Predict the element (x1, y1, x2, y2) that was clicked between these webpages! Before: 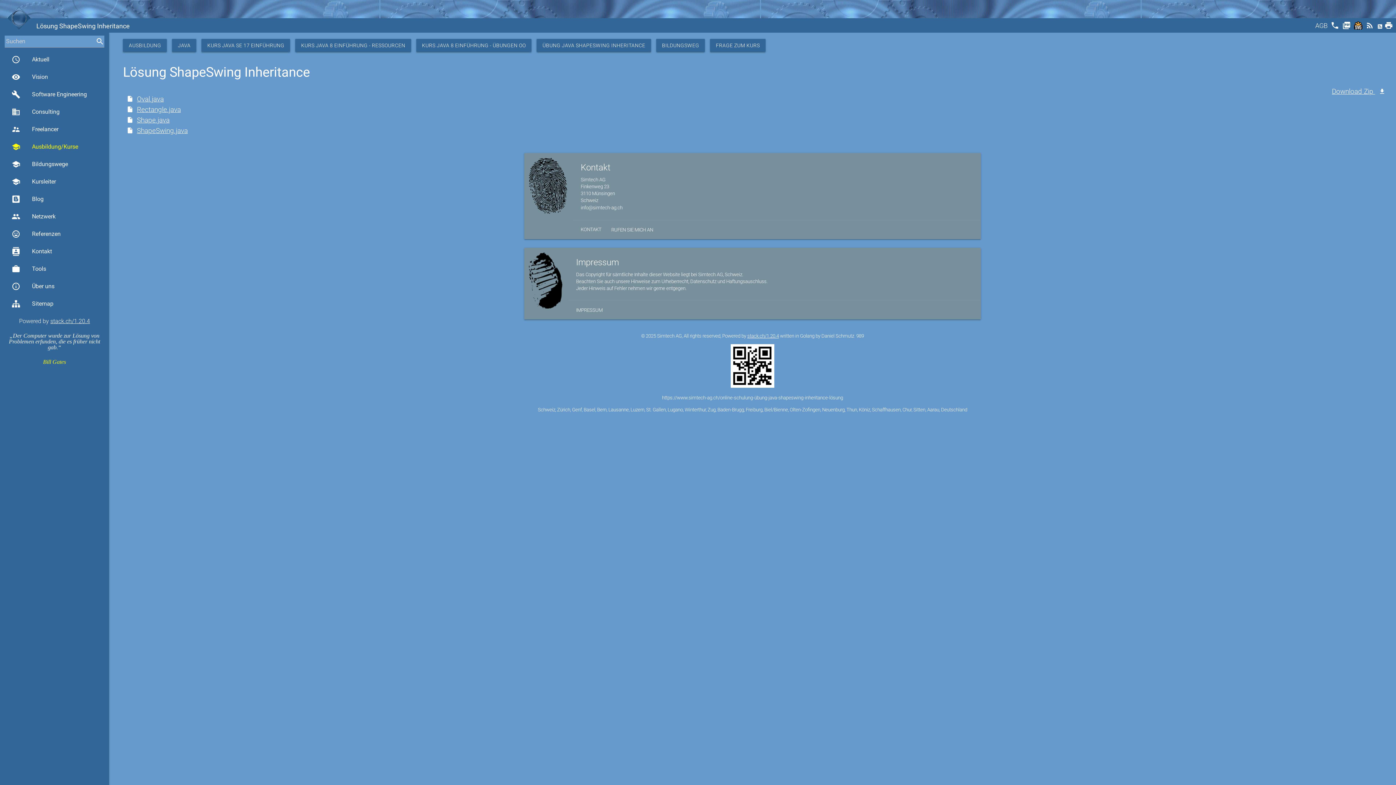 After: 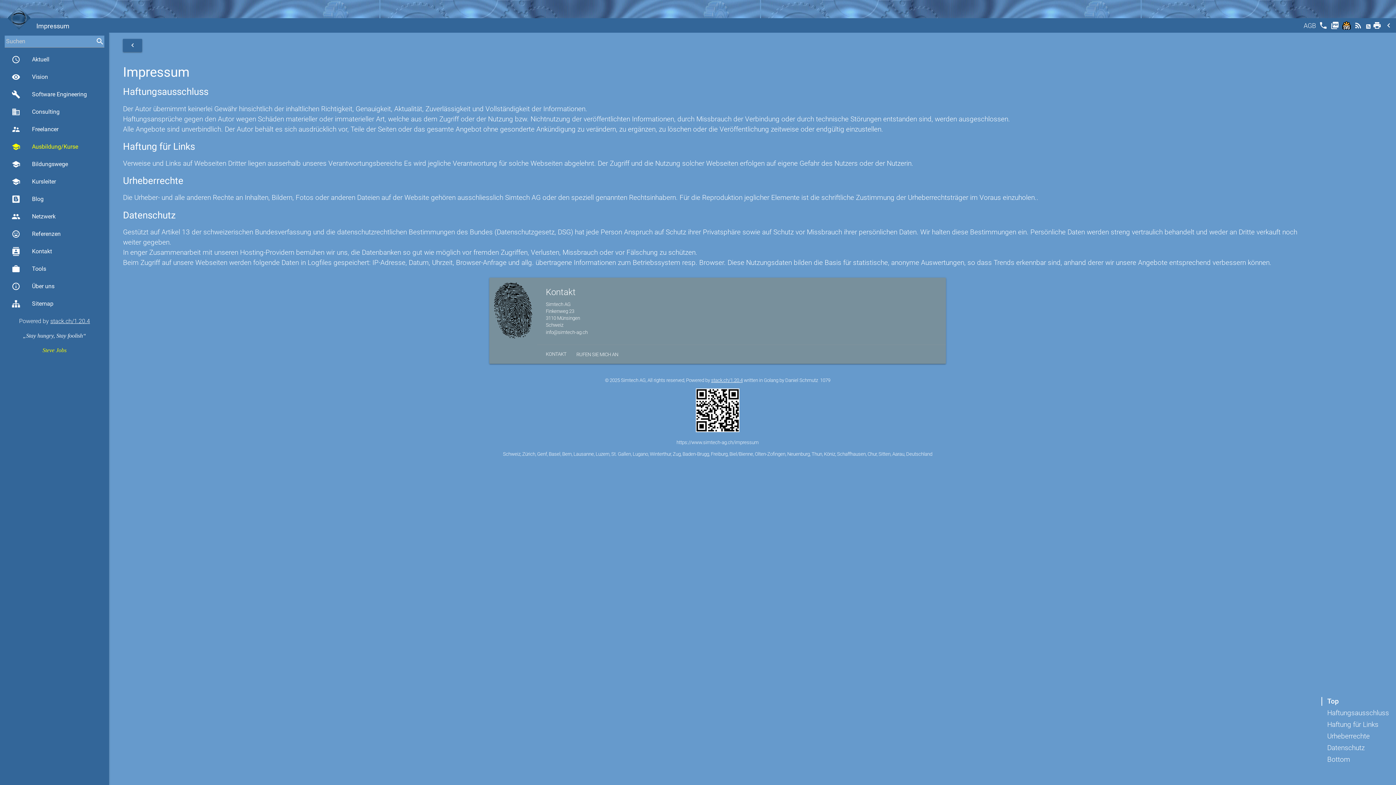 Action: bbox: (576, 307, 602, 313) label: IMPRESSUM